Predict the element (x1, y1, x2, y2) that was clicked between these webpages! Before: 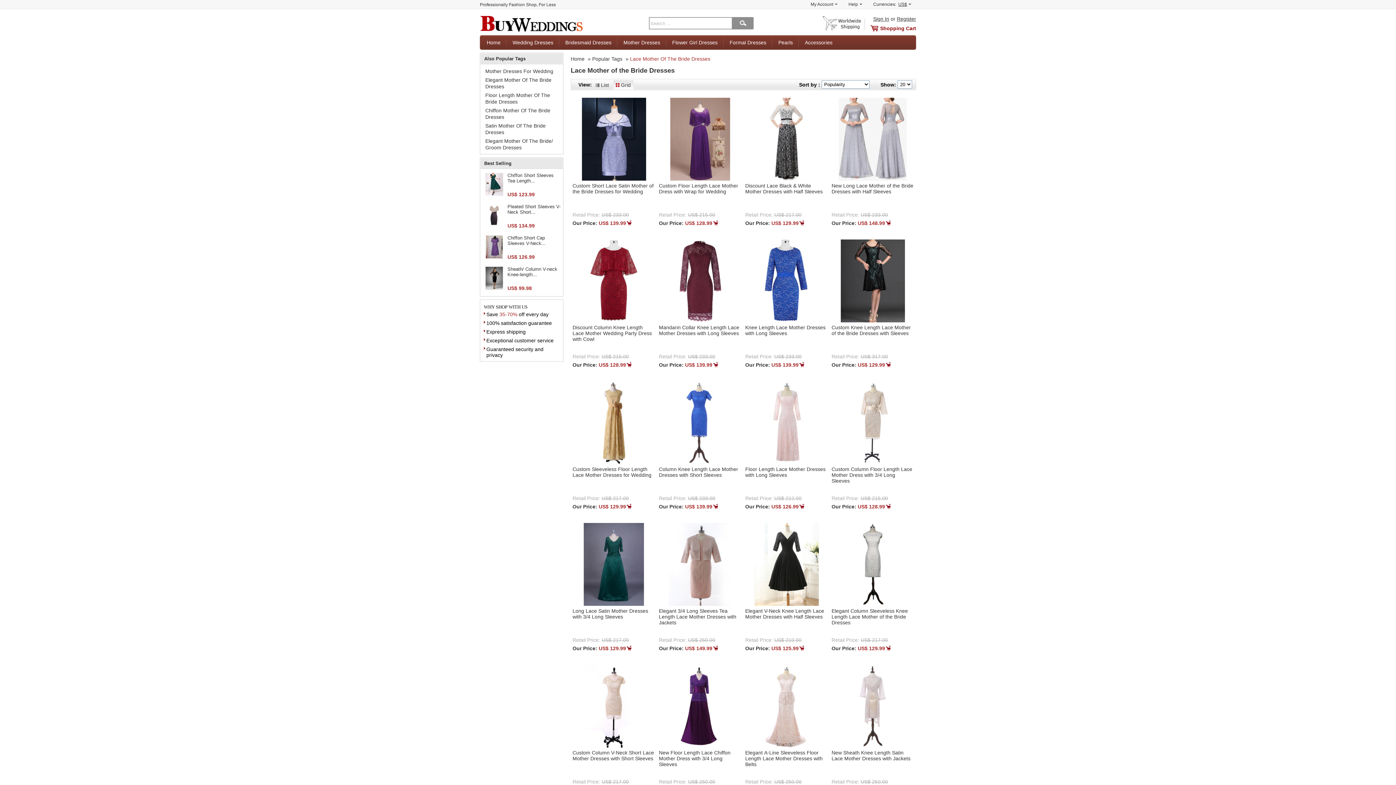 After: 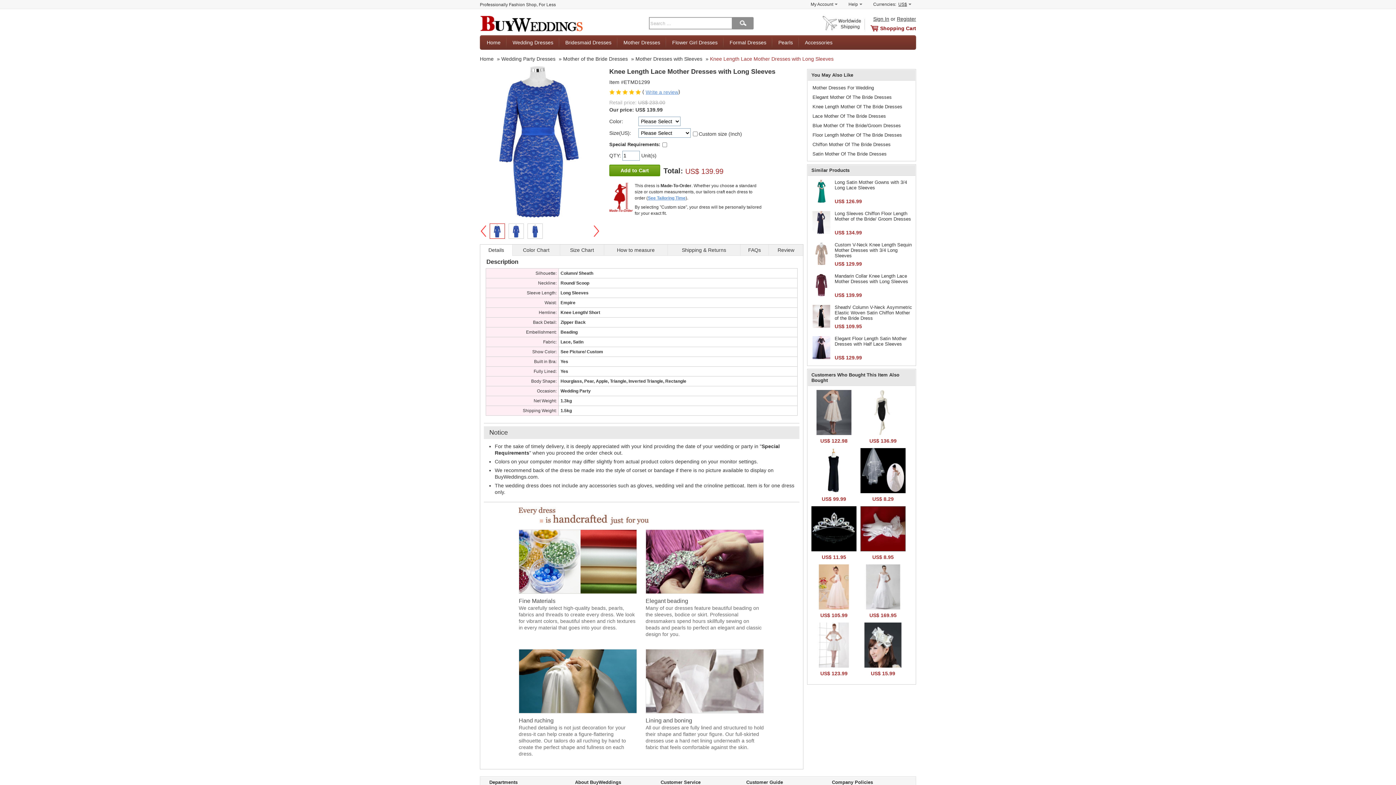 Action: bbox: (745, 239, 828, 322)